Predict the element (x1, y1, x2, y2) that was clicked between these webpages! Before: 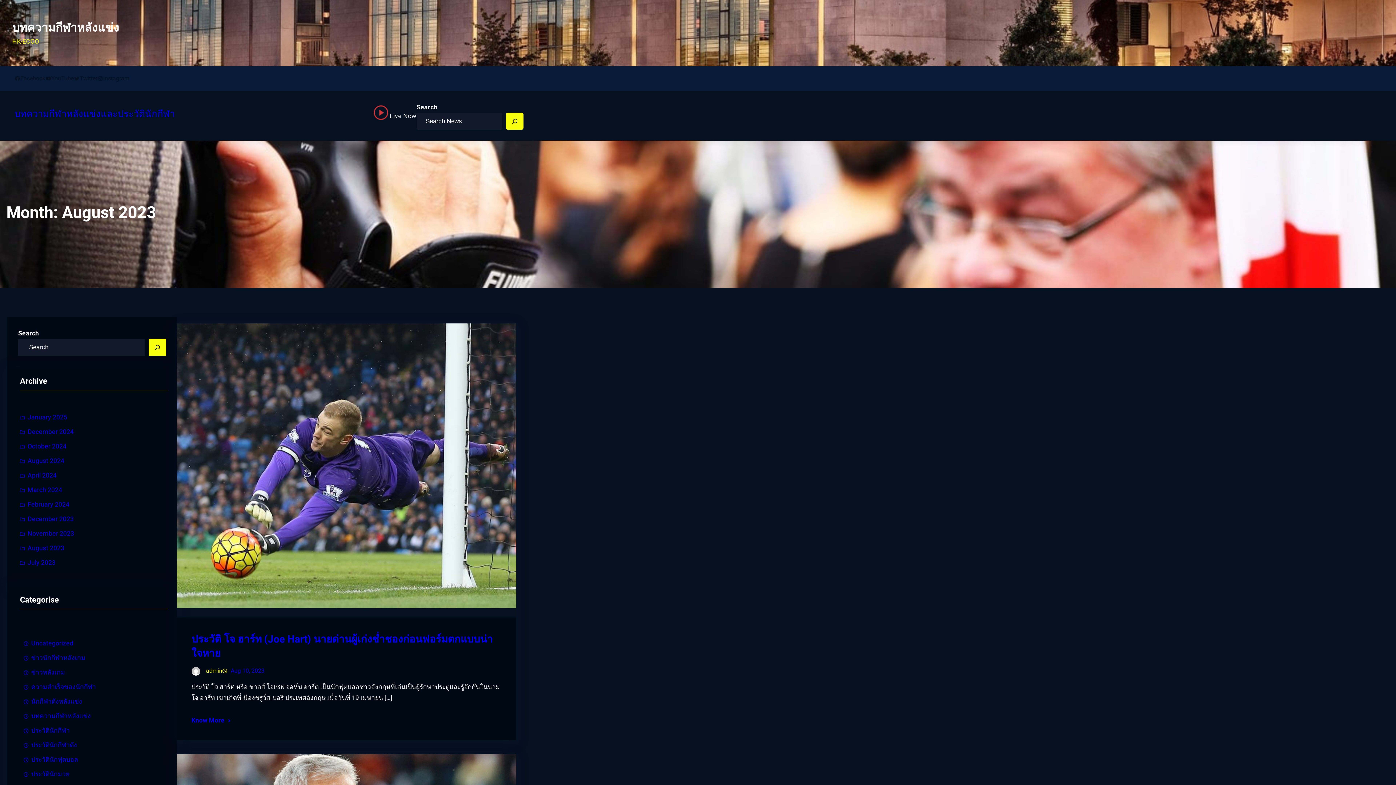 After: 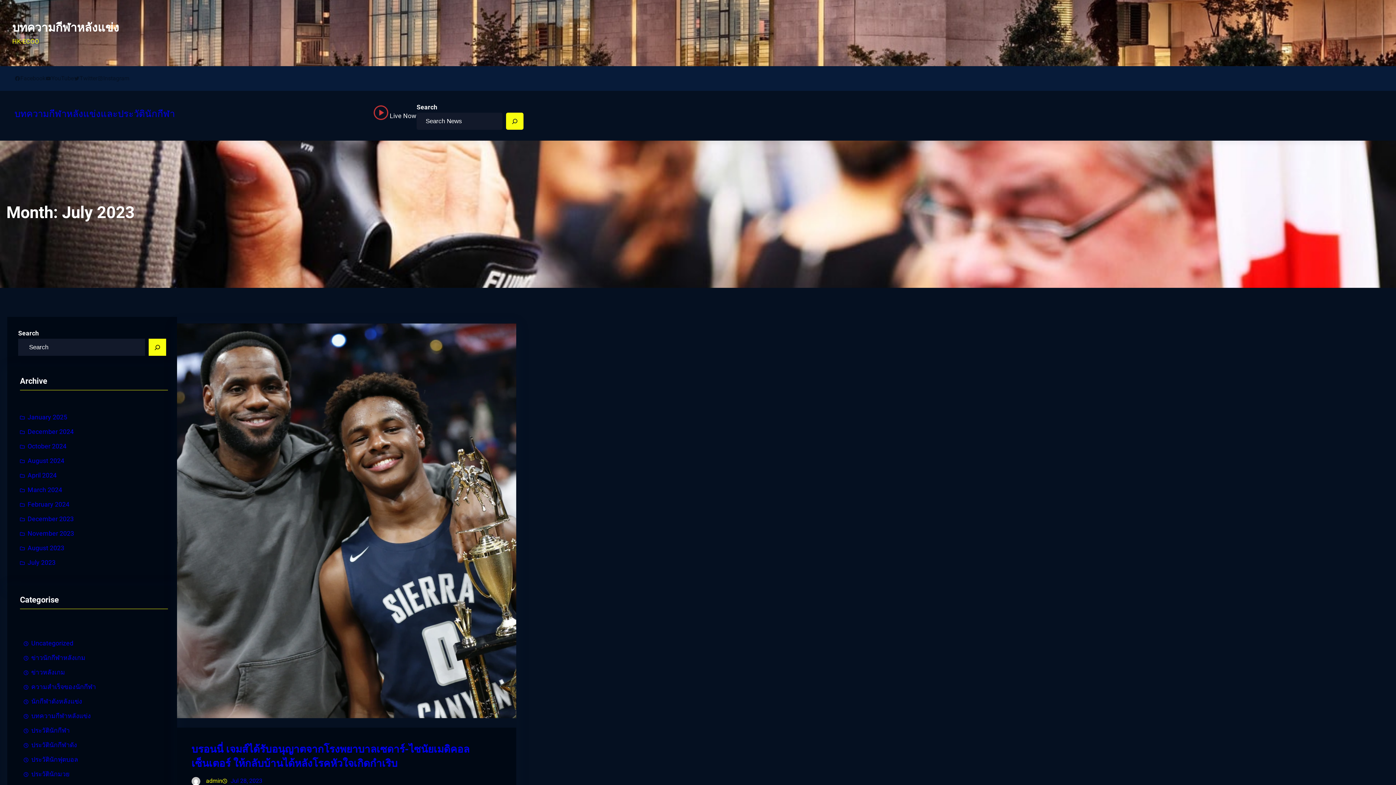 Action: label: July 2023 bbox: (20, 555, 55, 570)